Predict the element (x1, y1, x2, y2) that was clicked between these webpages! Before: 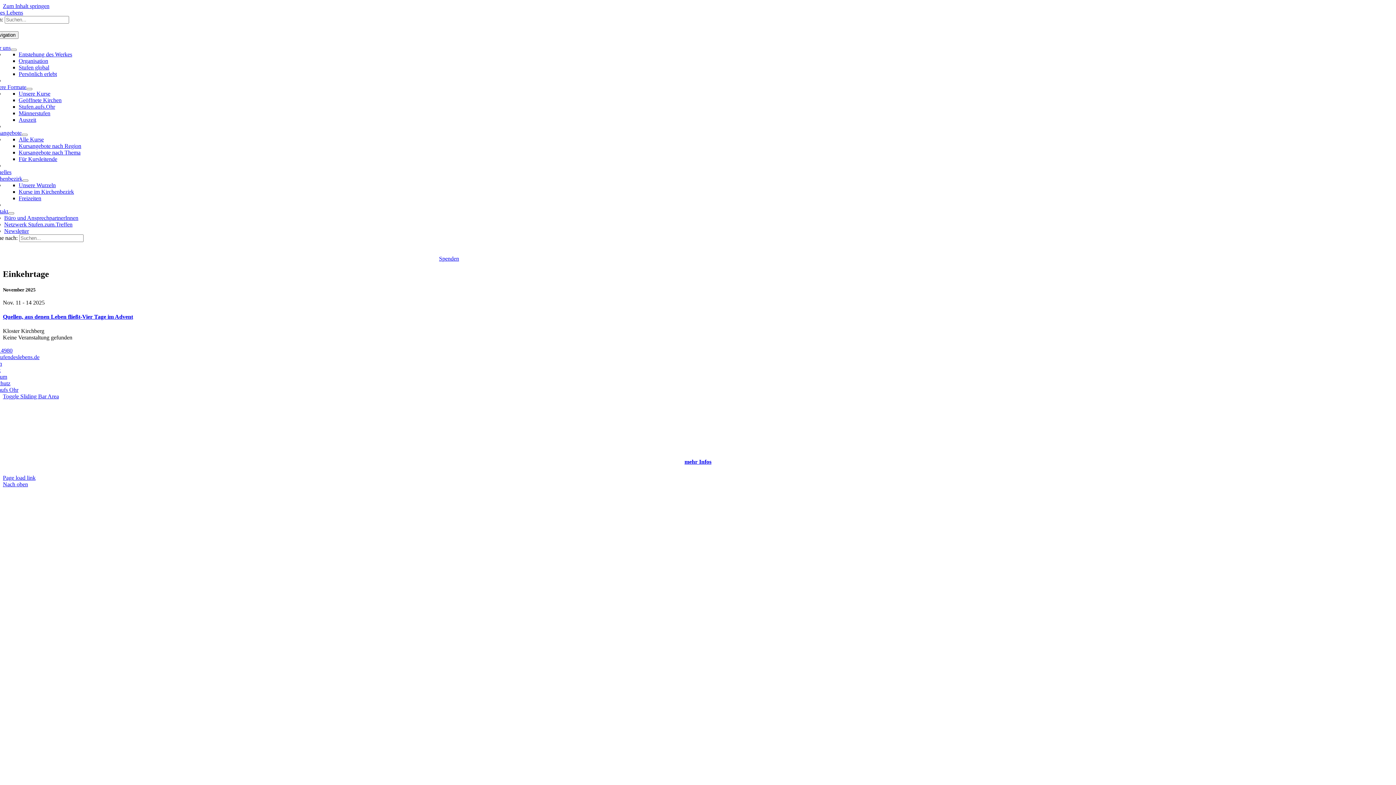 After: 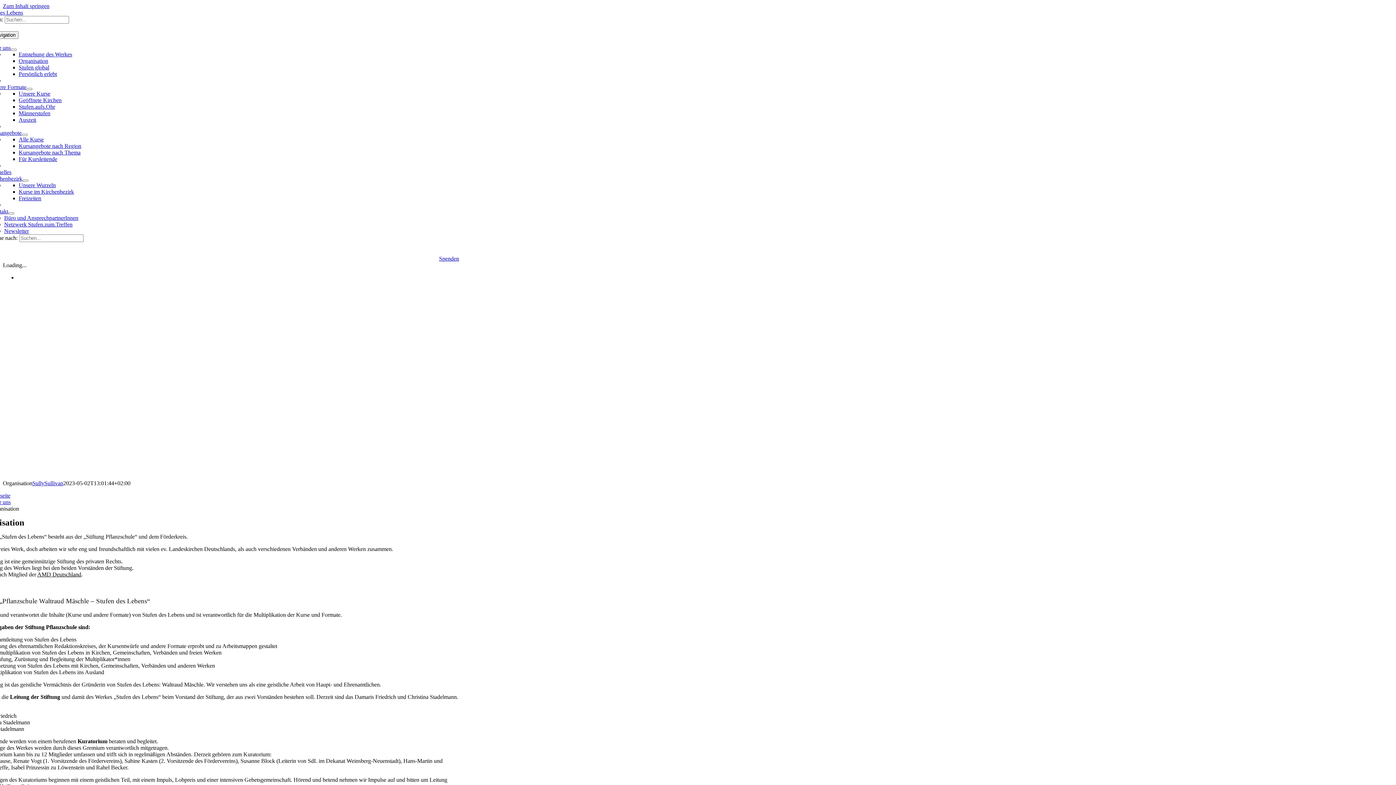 Action: label: Organisation bbox: (18, 57, 48, 64)